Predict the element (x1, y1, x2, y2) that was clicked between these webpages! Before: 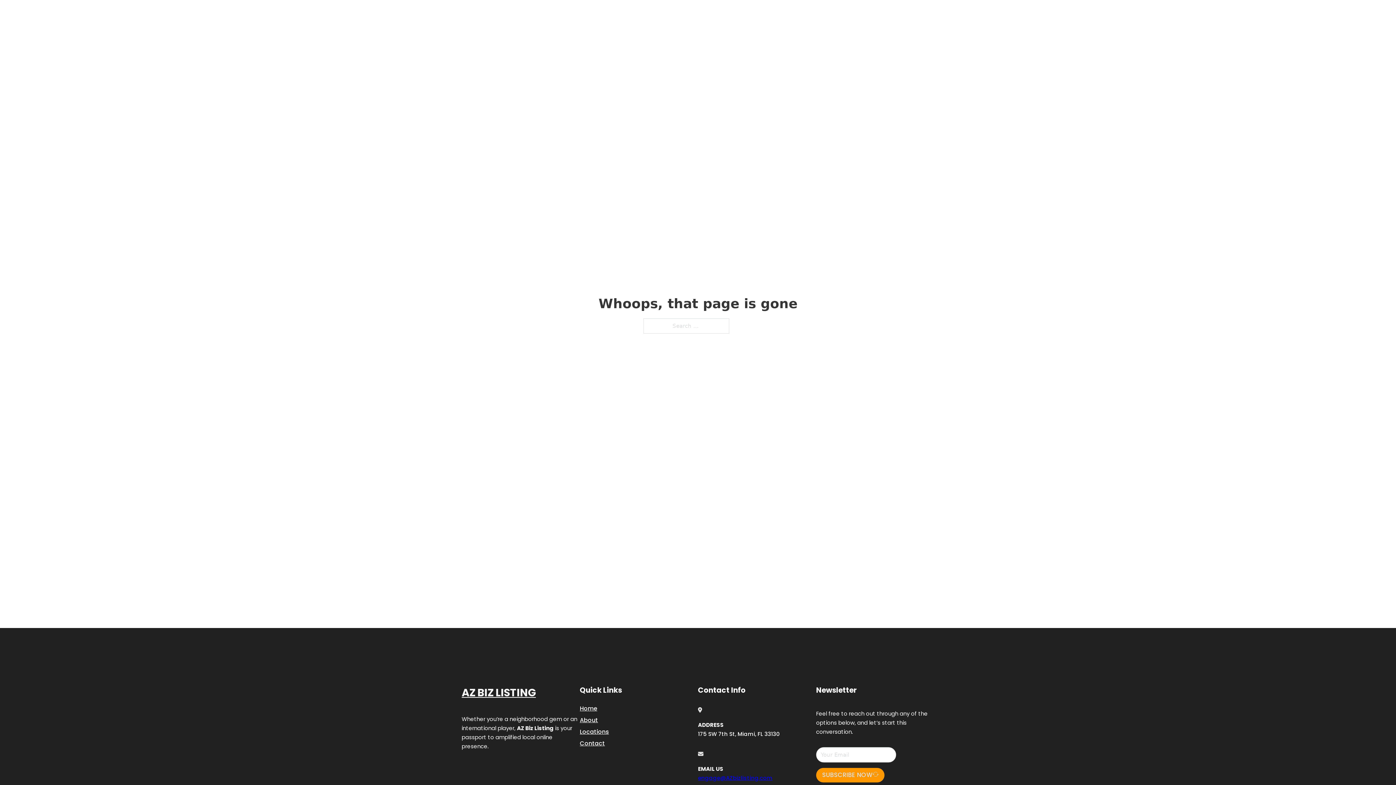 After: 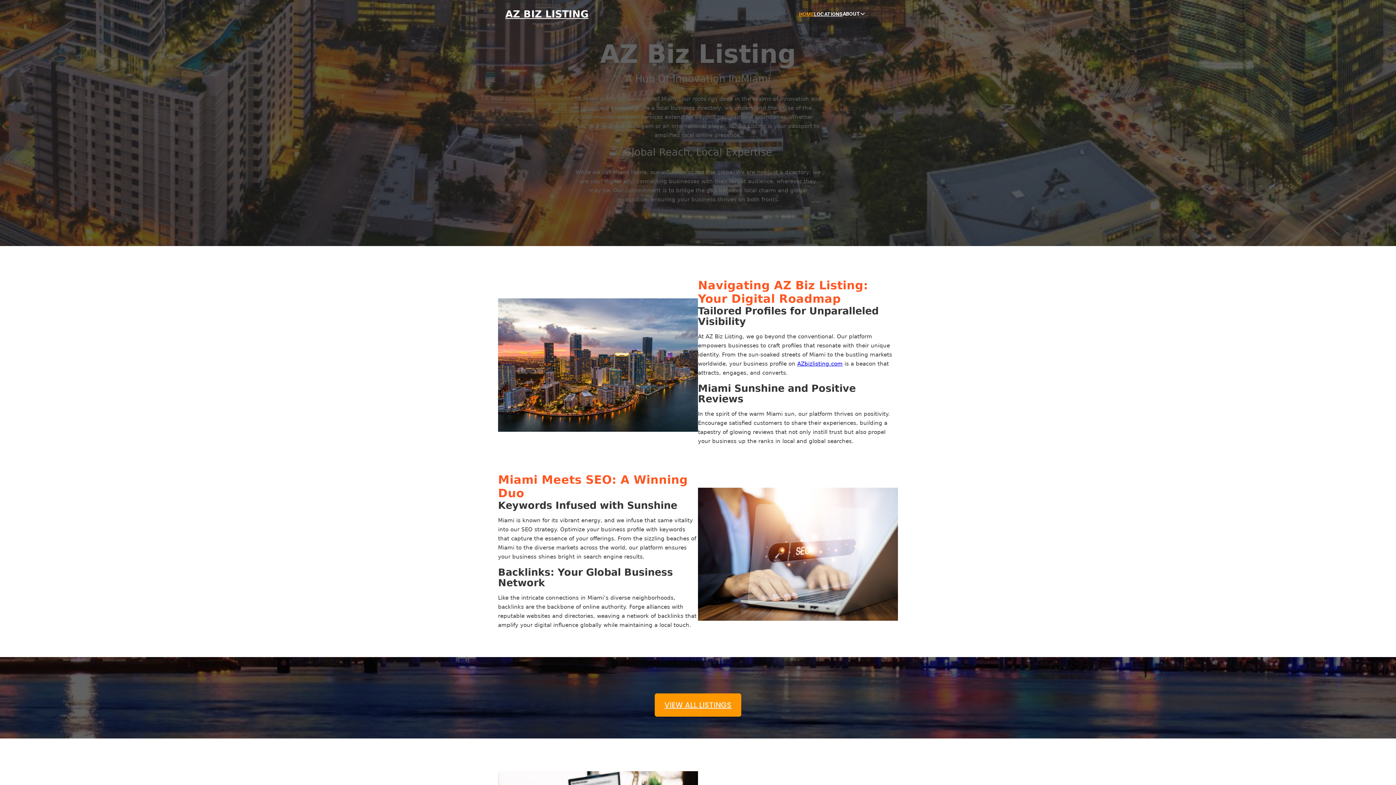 Action: bbox: (505, 8, 588, 19) label: AZ BIZ LISTING